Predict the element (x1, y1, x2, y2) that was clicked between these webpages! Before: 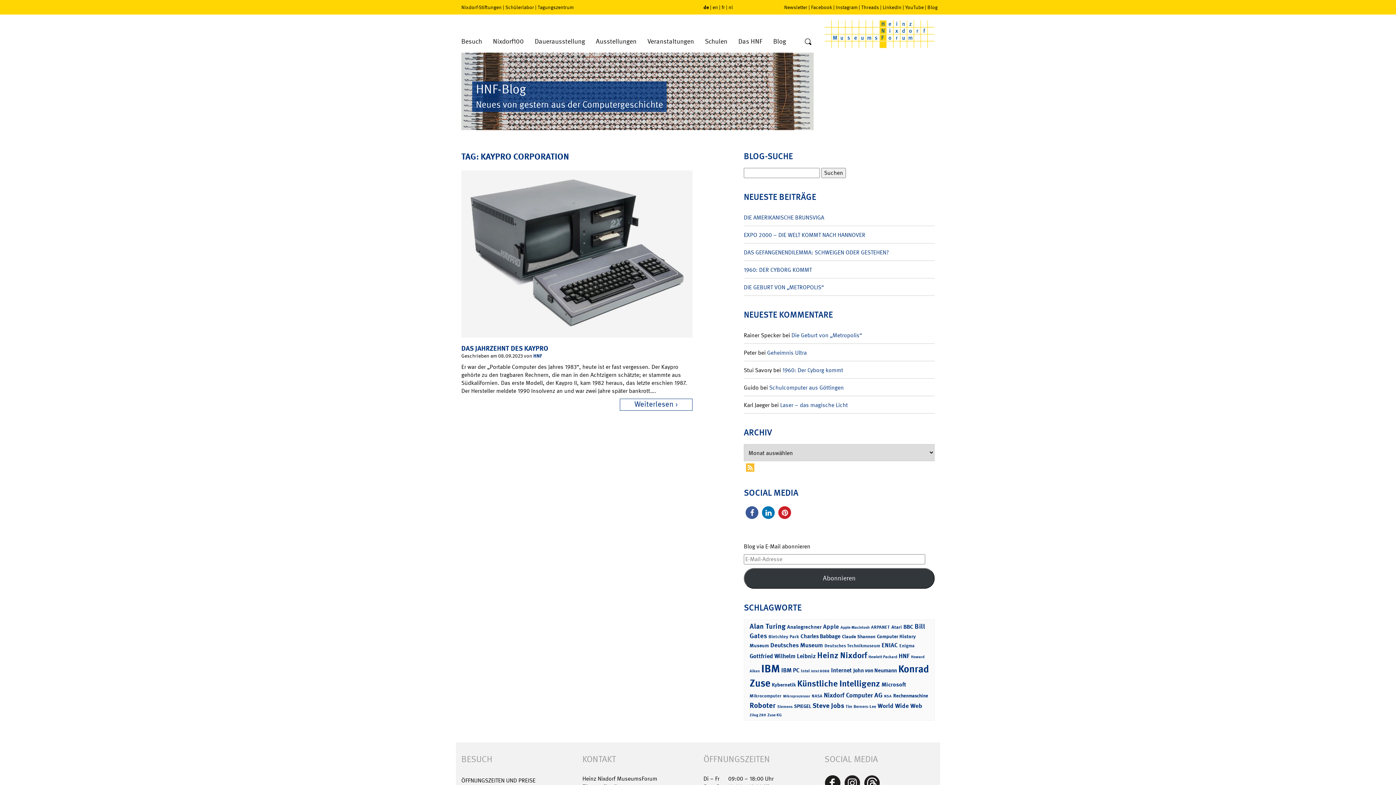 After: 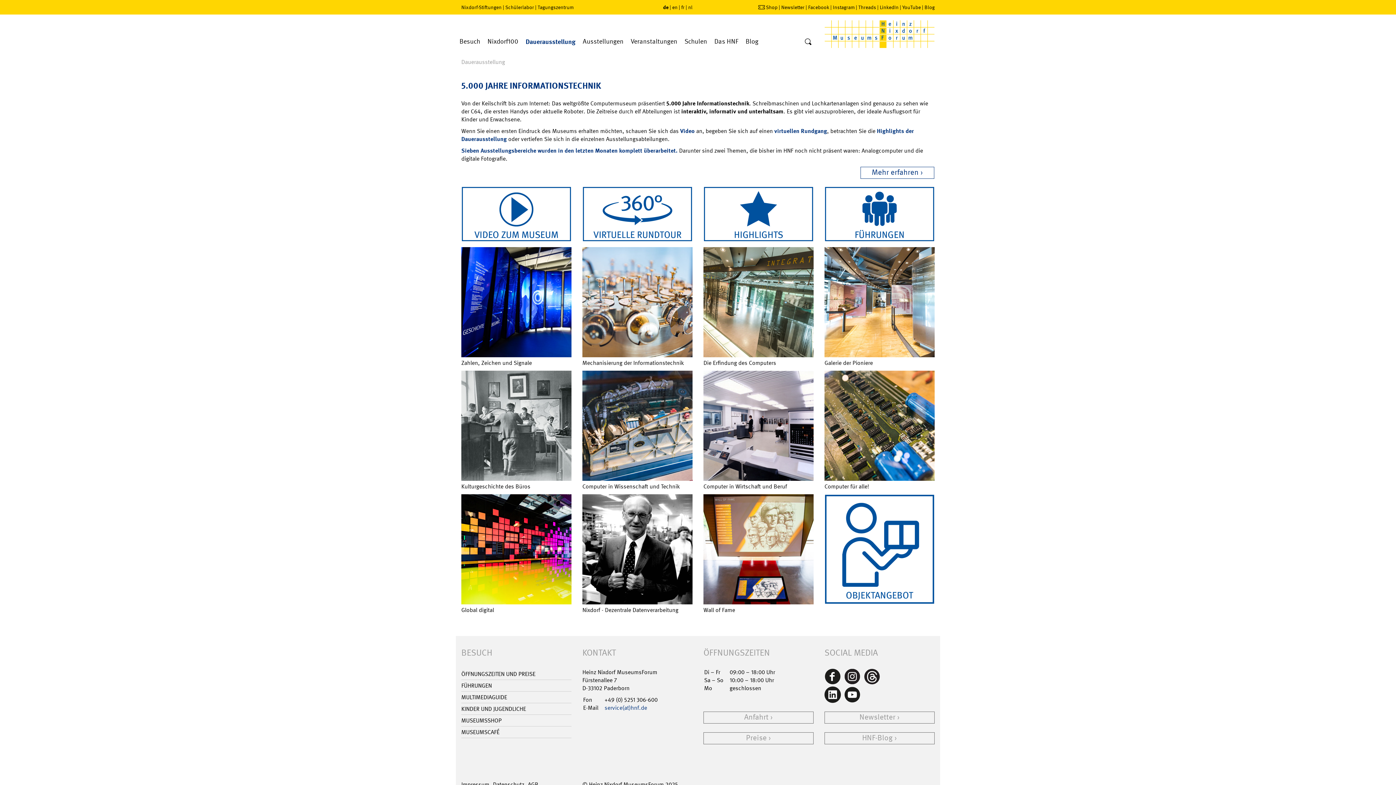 Action: label: Dauerausstellung bbox: (529, 34, 590, 52)